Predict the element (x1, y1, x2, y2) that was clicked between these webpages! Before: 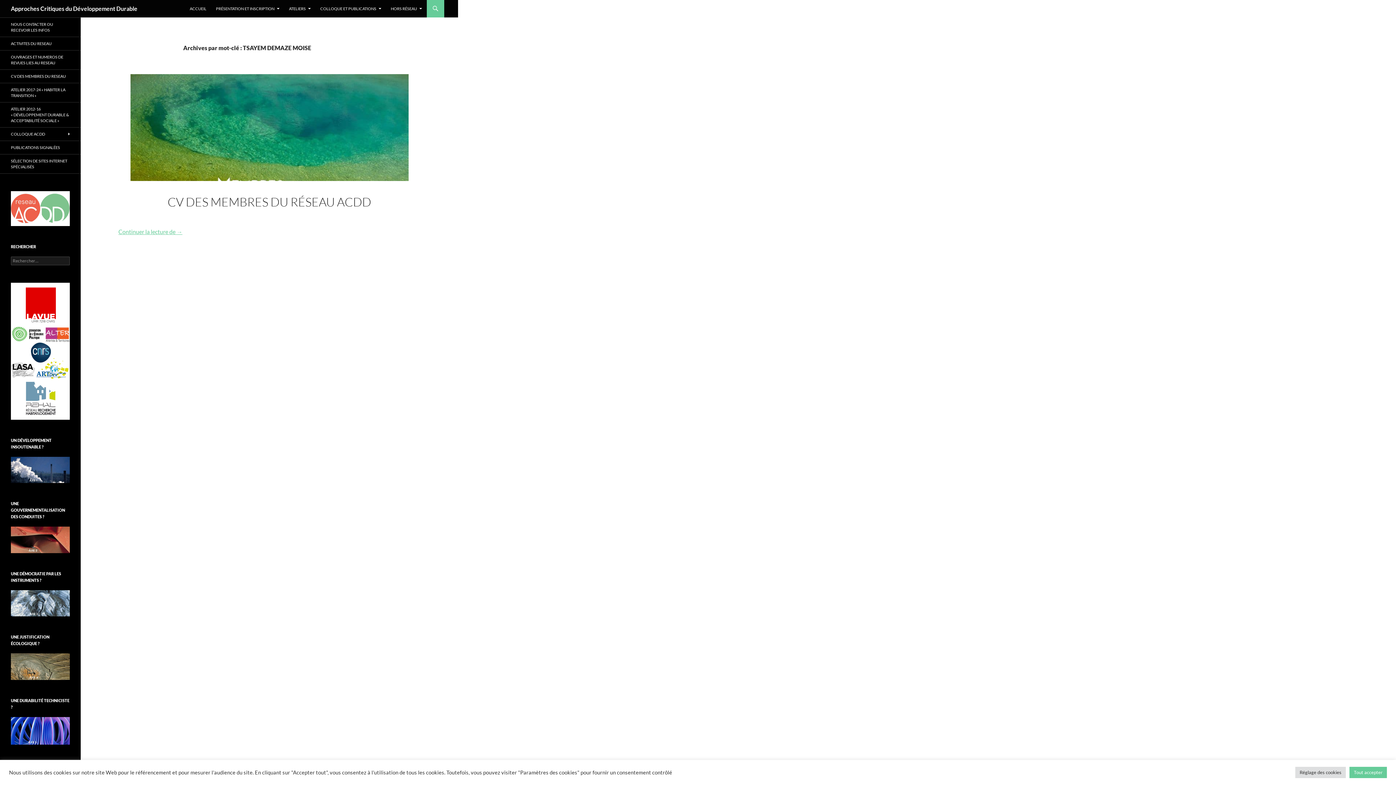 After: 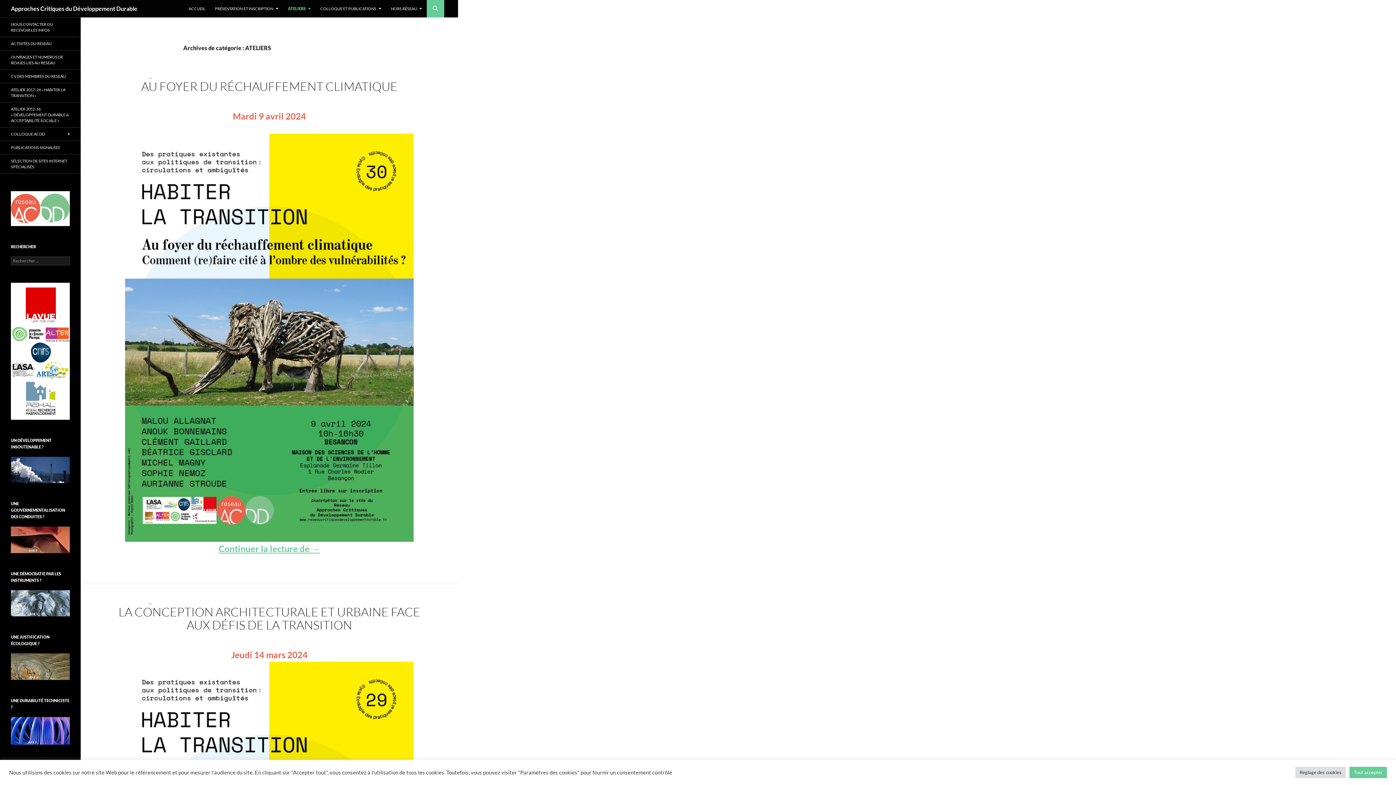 Action: label: ATELIERS bbox: (284, 0, 315, 17)